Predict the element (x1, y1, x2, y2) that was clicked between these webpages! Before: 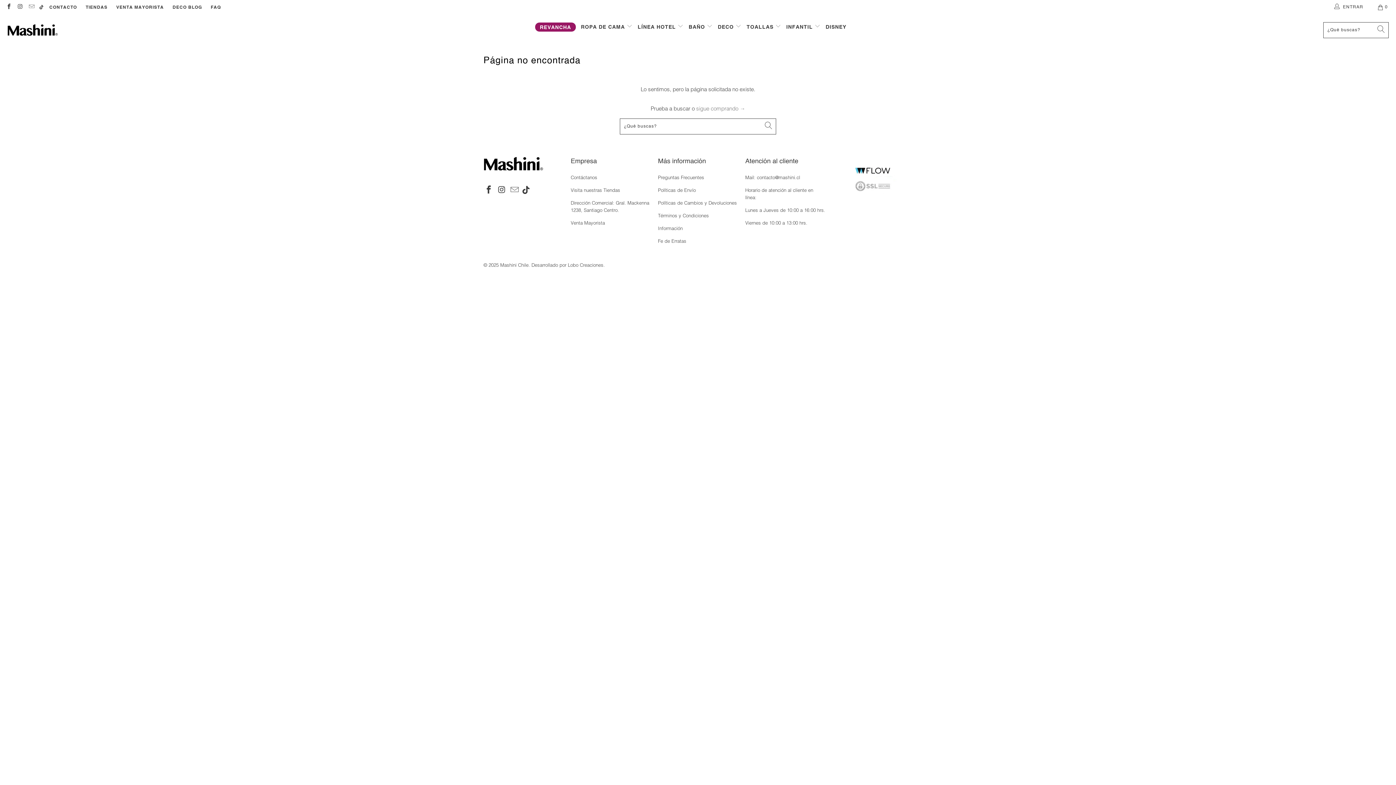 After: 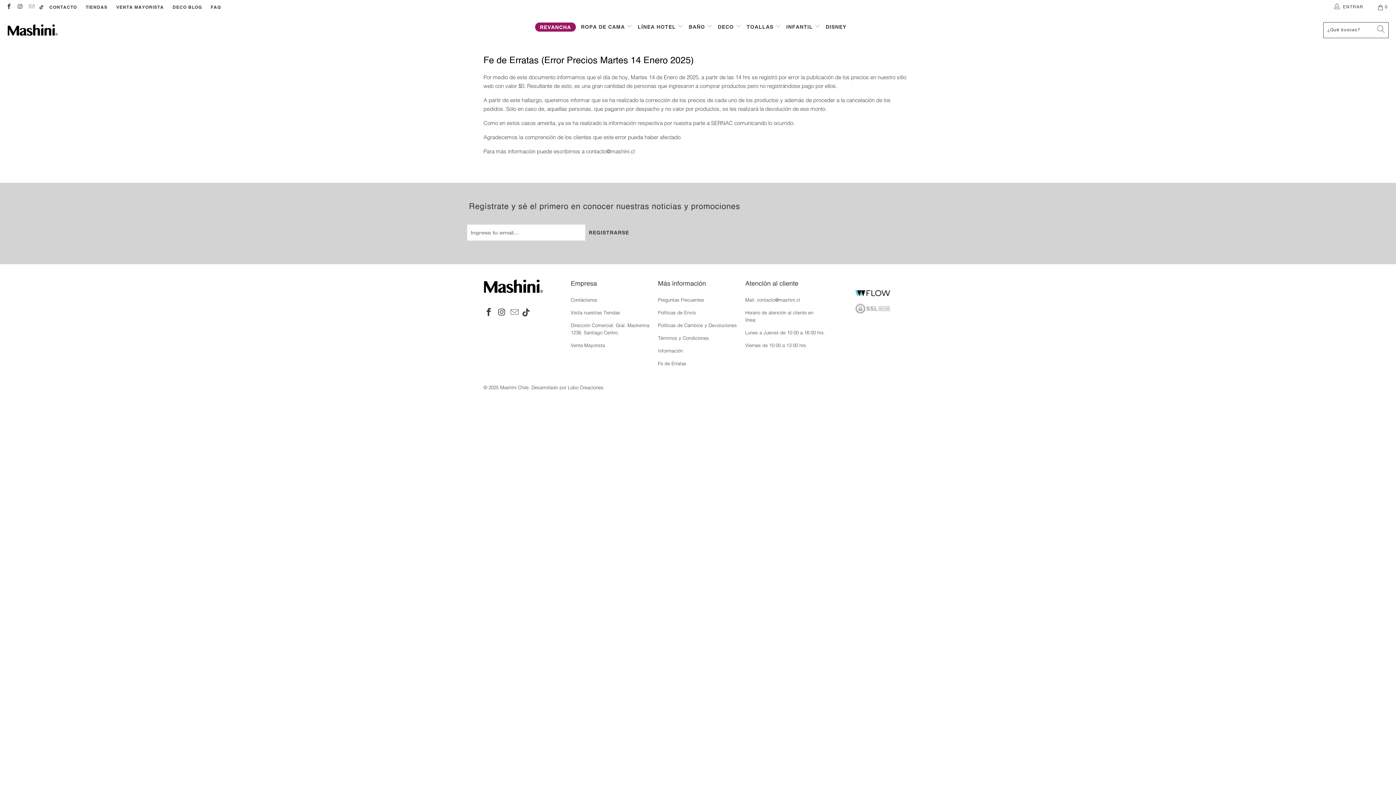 Action: label: Fe de Erratas bbox: (658, 238, 686, 243)